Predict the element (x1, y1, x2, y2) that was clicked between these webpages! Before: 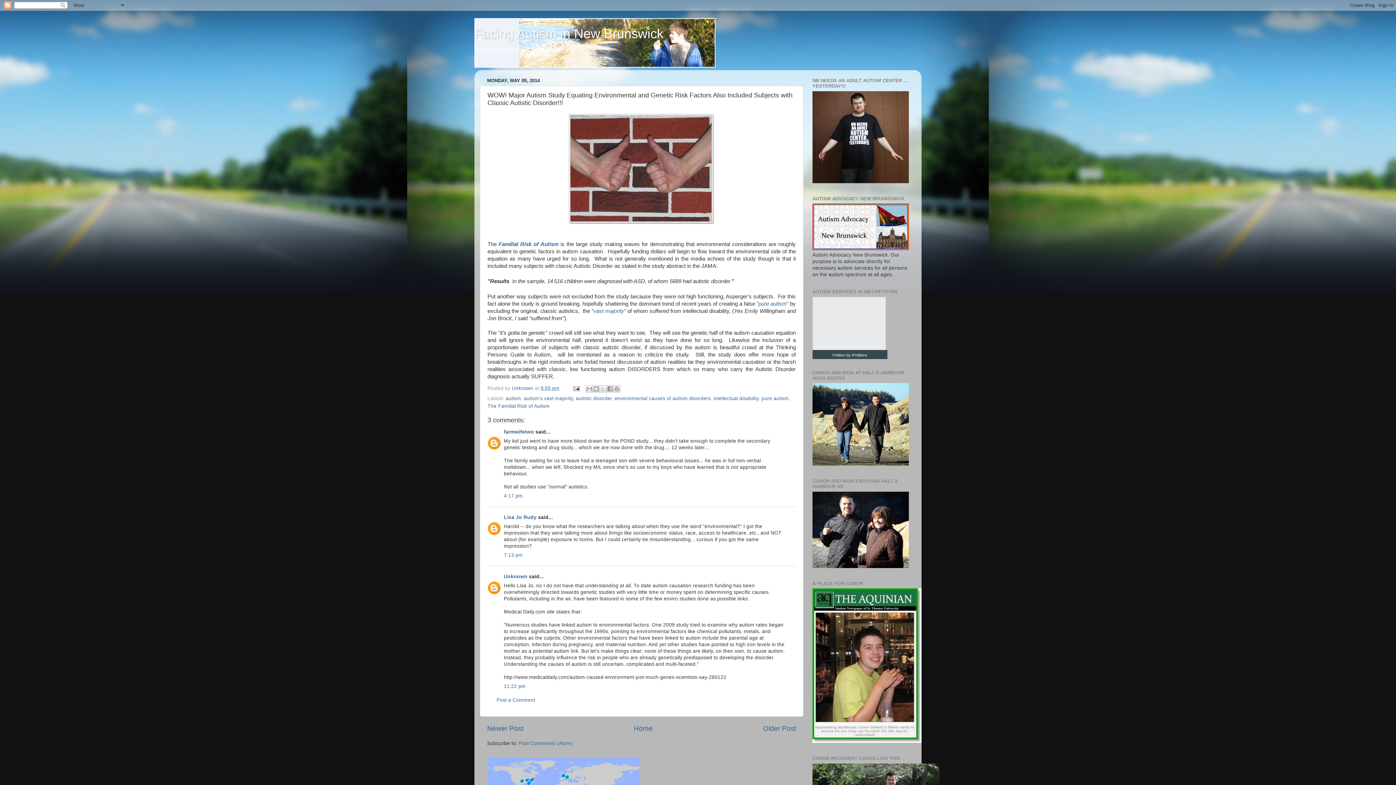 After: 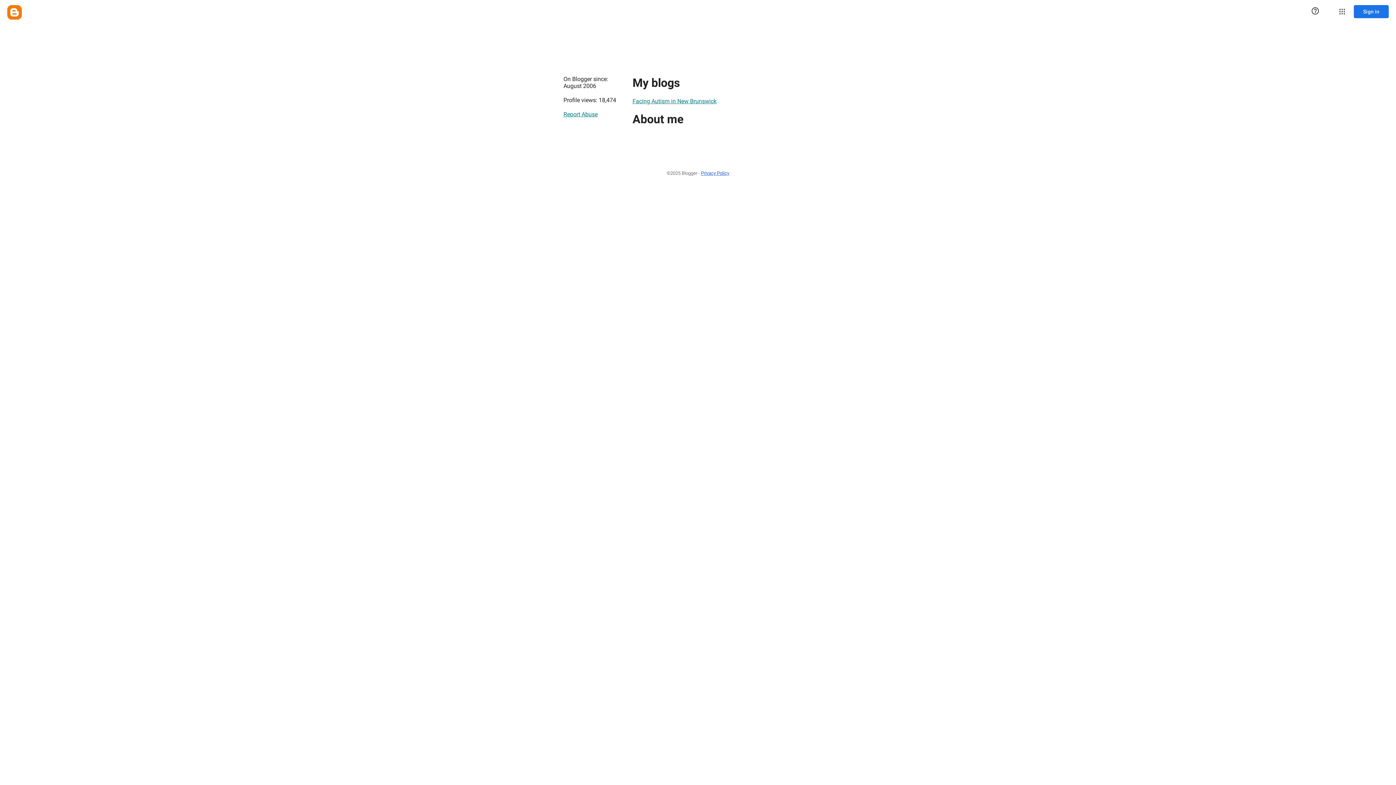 Action: bbox: (512, 385, 534, 391) label: Unknown 